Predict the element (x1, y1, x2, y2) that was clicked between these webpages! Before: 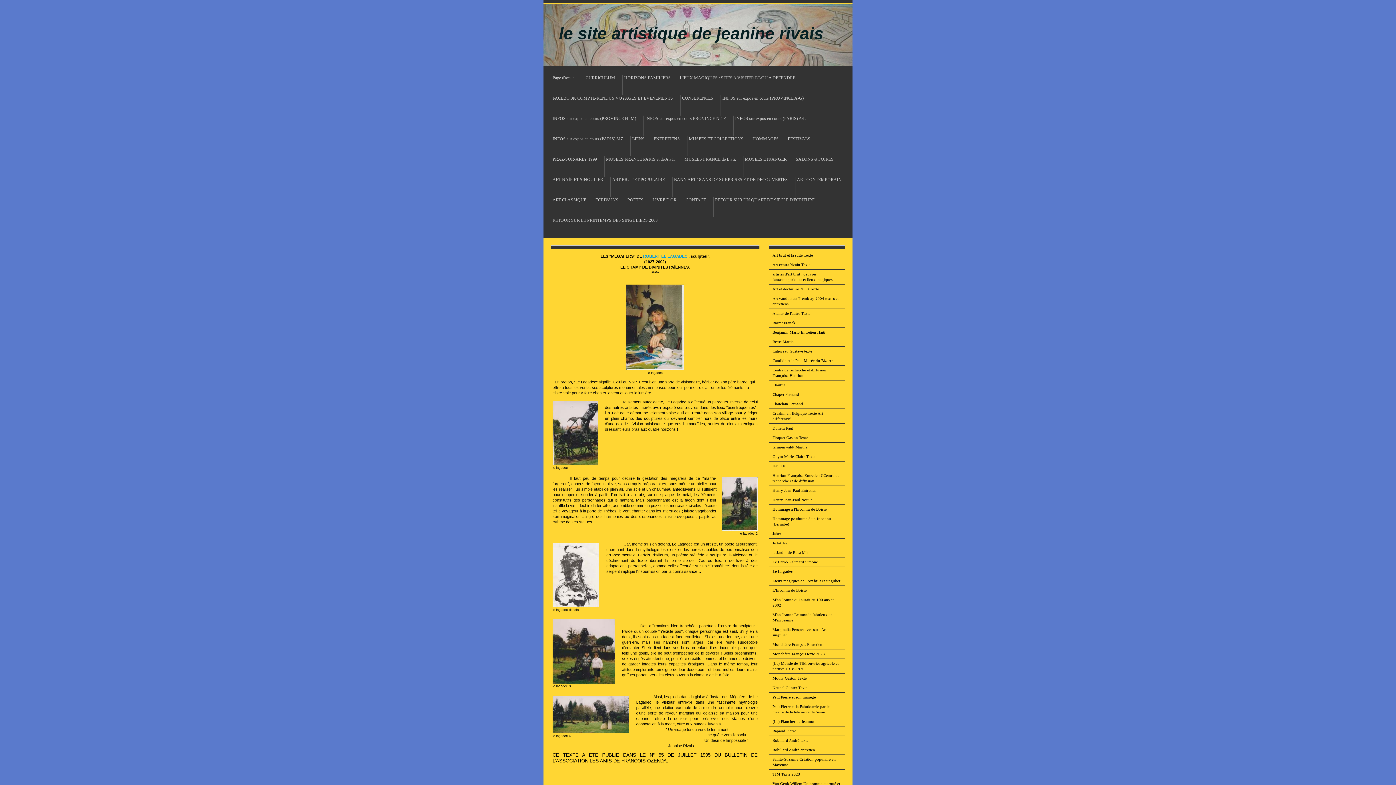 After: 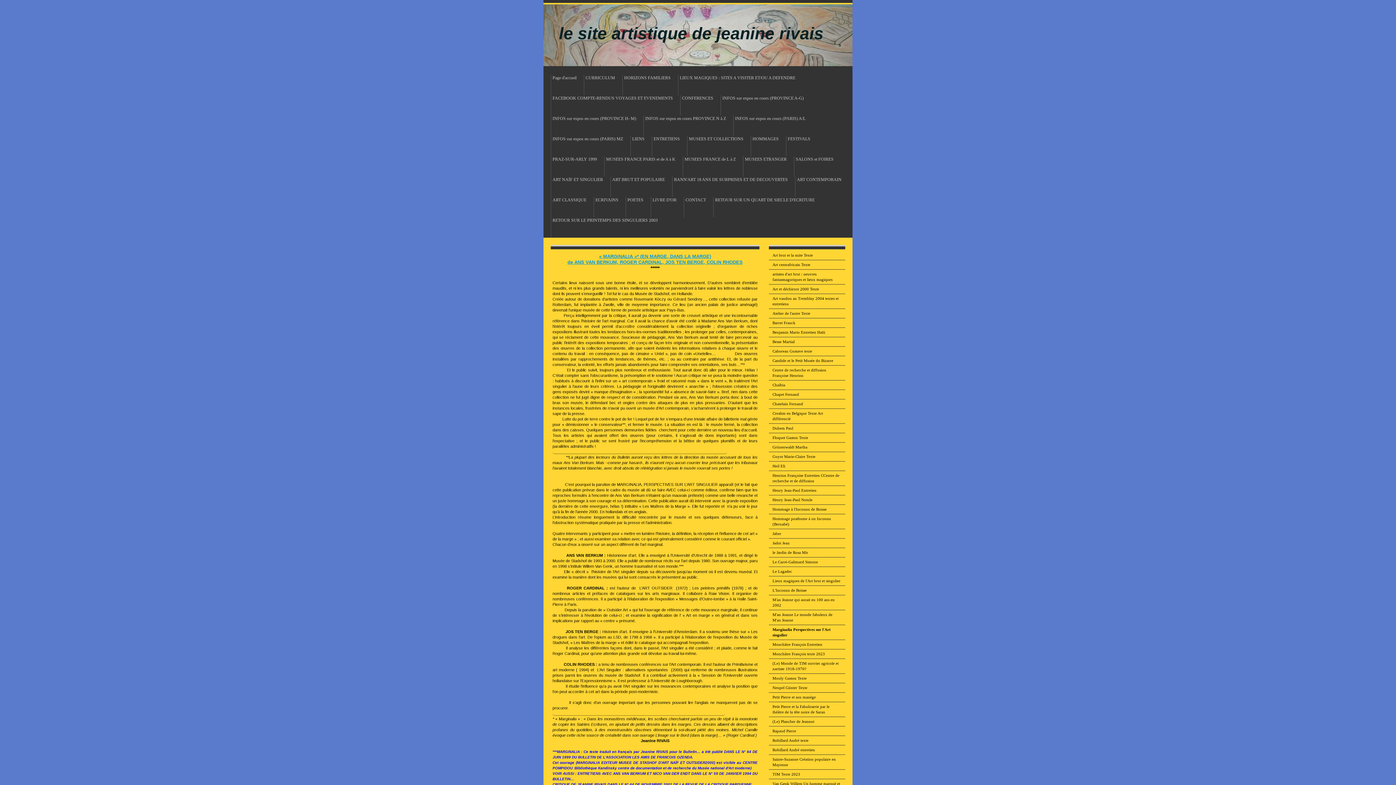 Action: label: Marginalia Perspectives sur l'Art singulier bbox: (769, 625, 845, 640)